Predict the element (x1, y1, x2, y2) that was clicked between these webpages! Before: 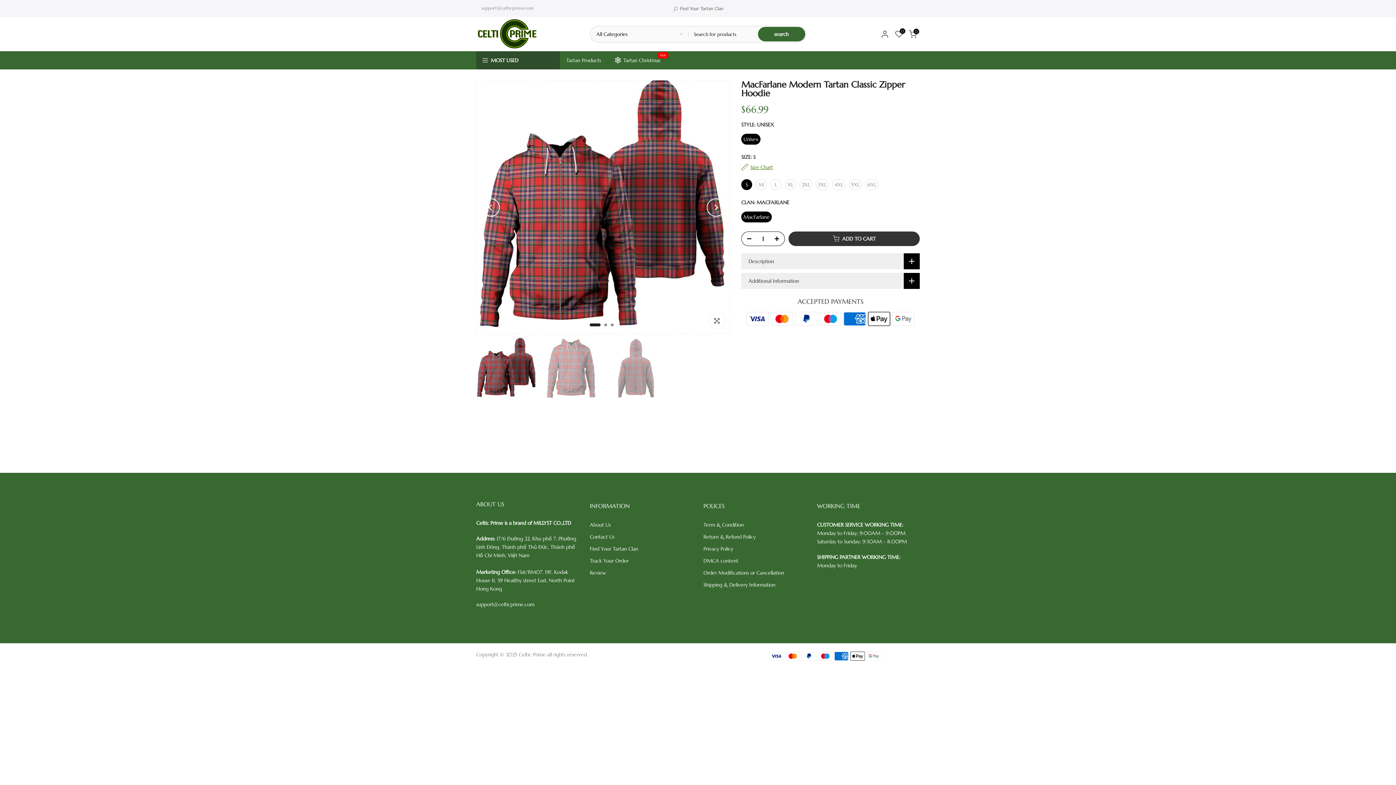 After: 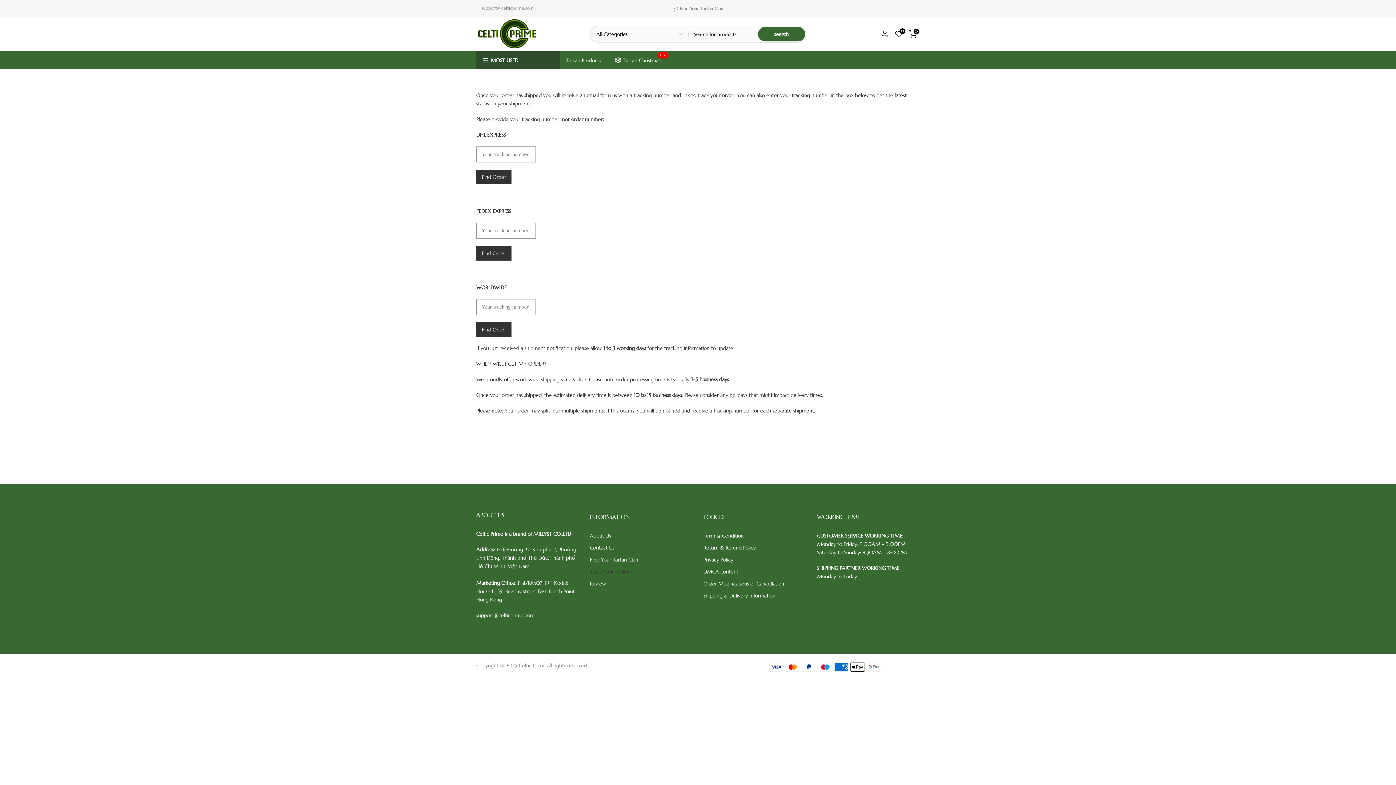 Action: label: Track Your Order bbox: (590, 557, 628, 564)